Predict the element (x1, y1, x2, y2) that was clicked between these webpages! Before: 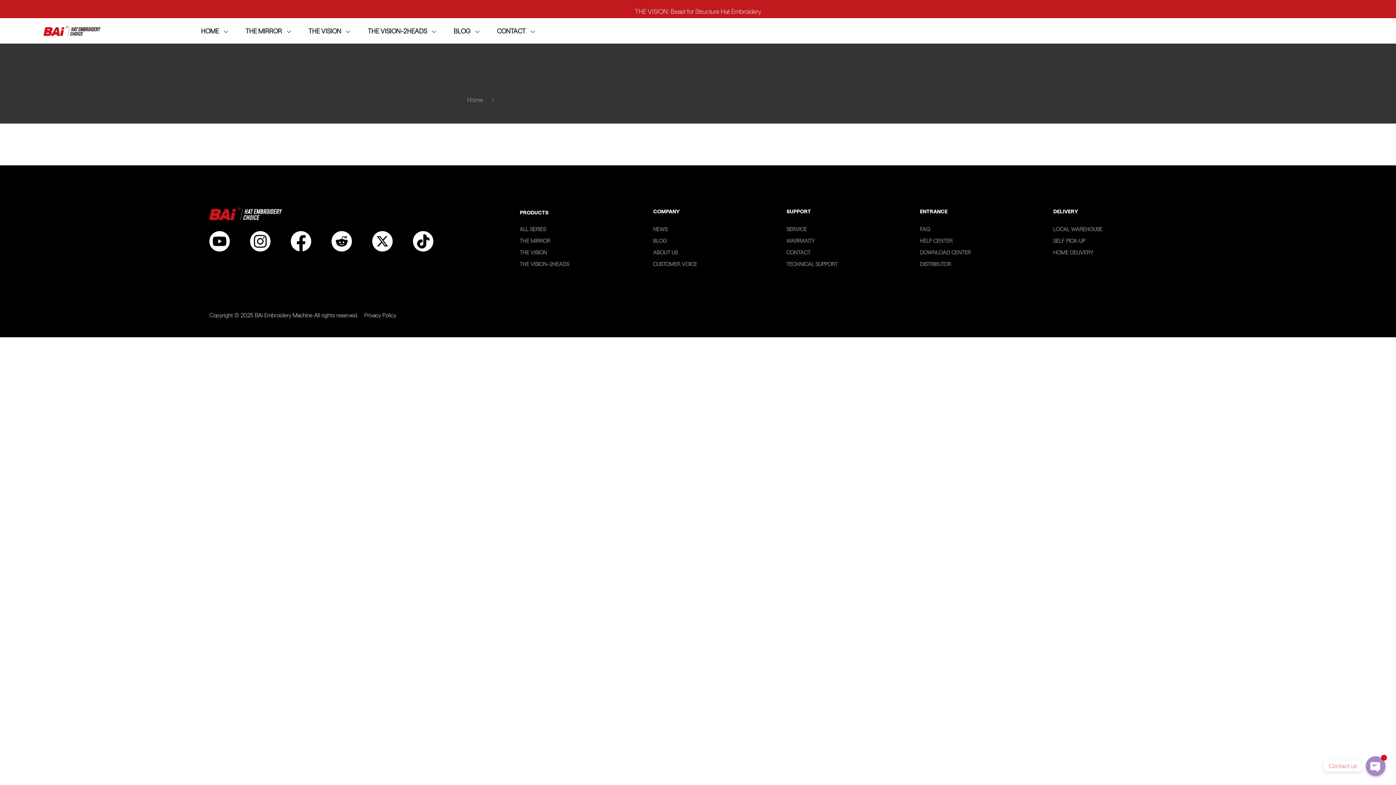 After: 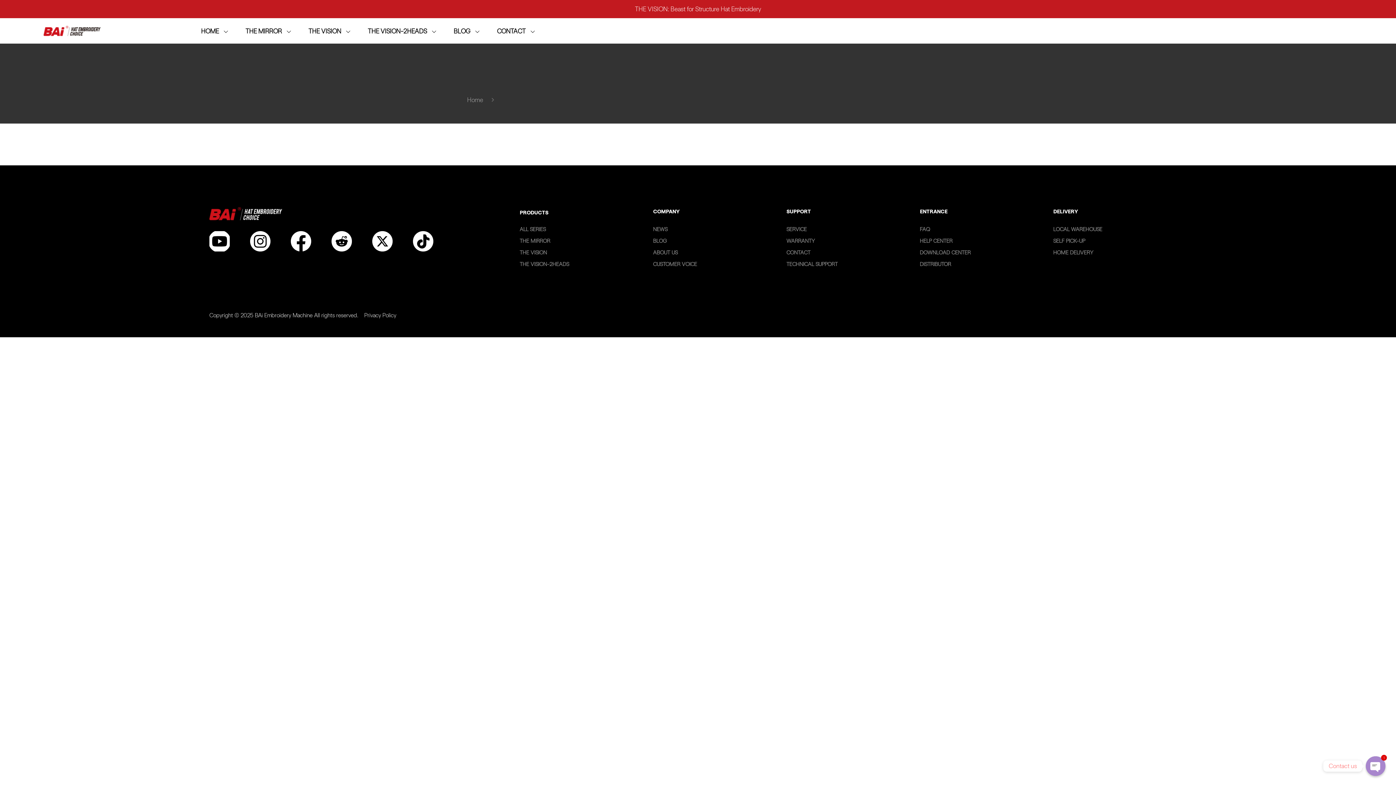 Action: bbox: (209, 231, 229, 251)